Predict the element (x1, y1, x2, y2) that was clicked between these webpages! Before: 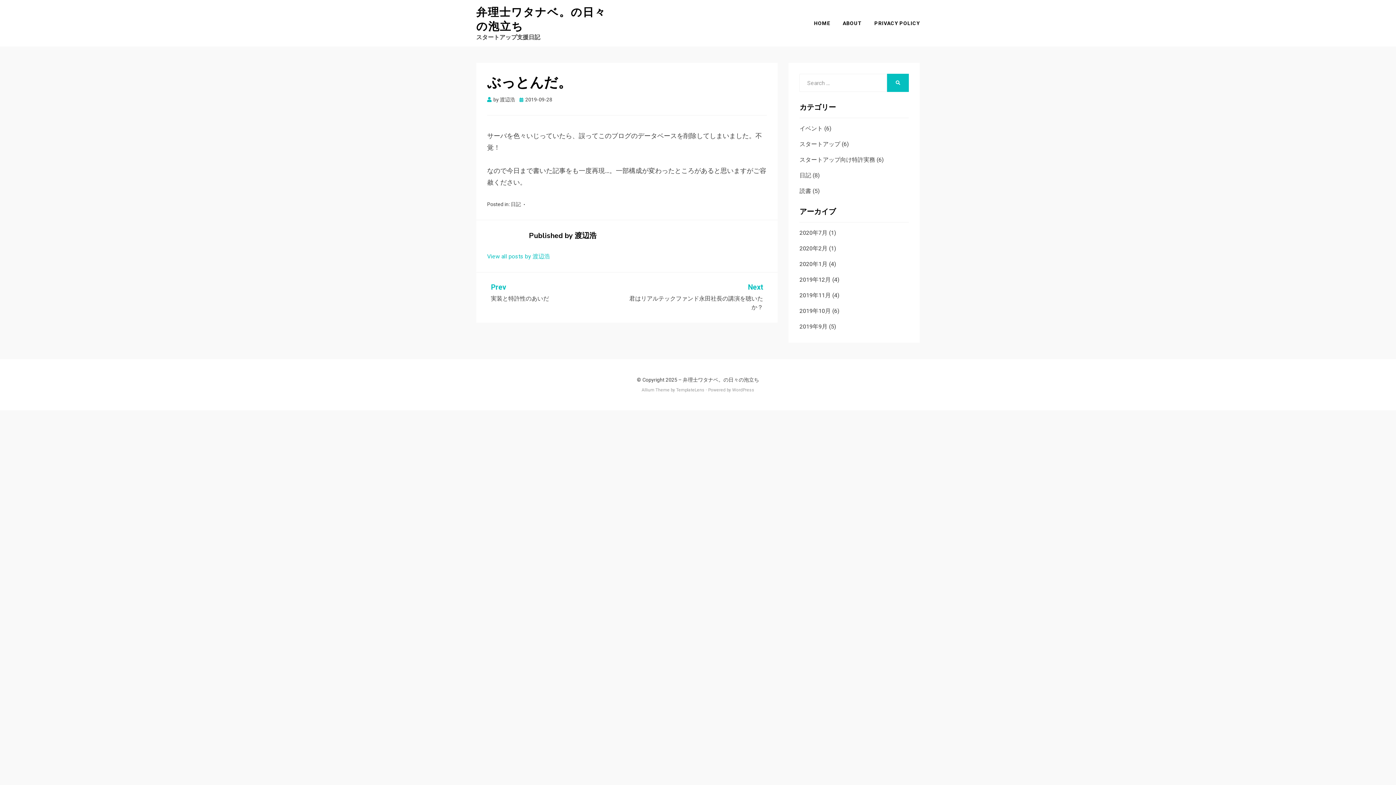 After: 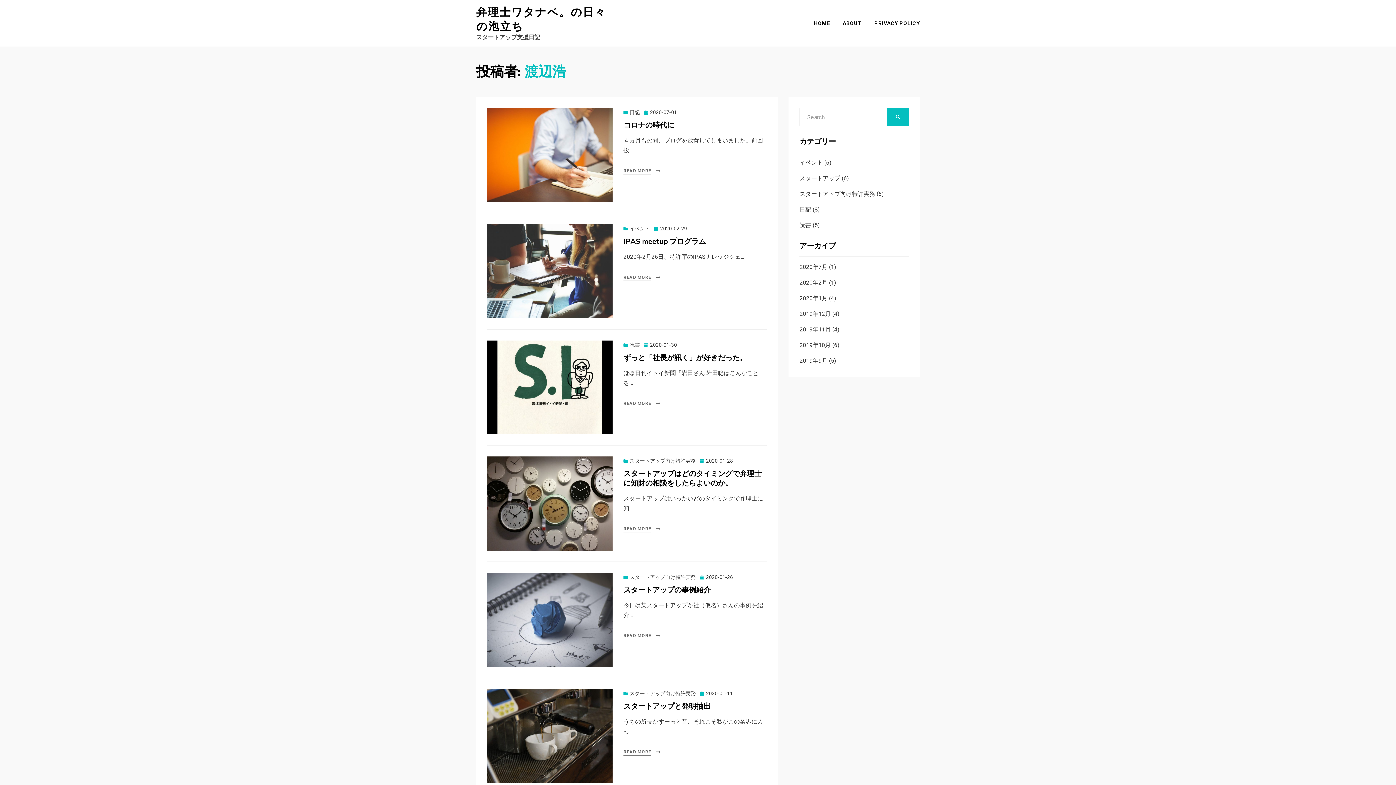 Action: bbox: (500, 96, 515, 102) label: 渡辺浩